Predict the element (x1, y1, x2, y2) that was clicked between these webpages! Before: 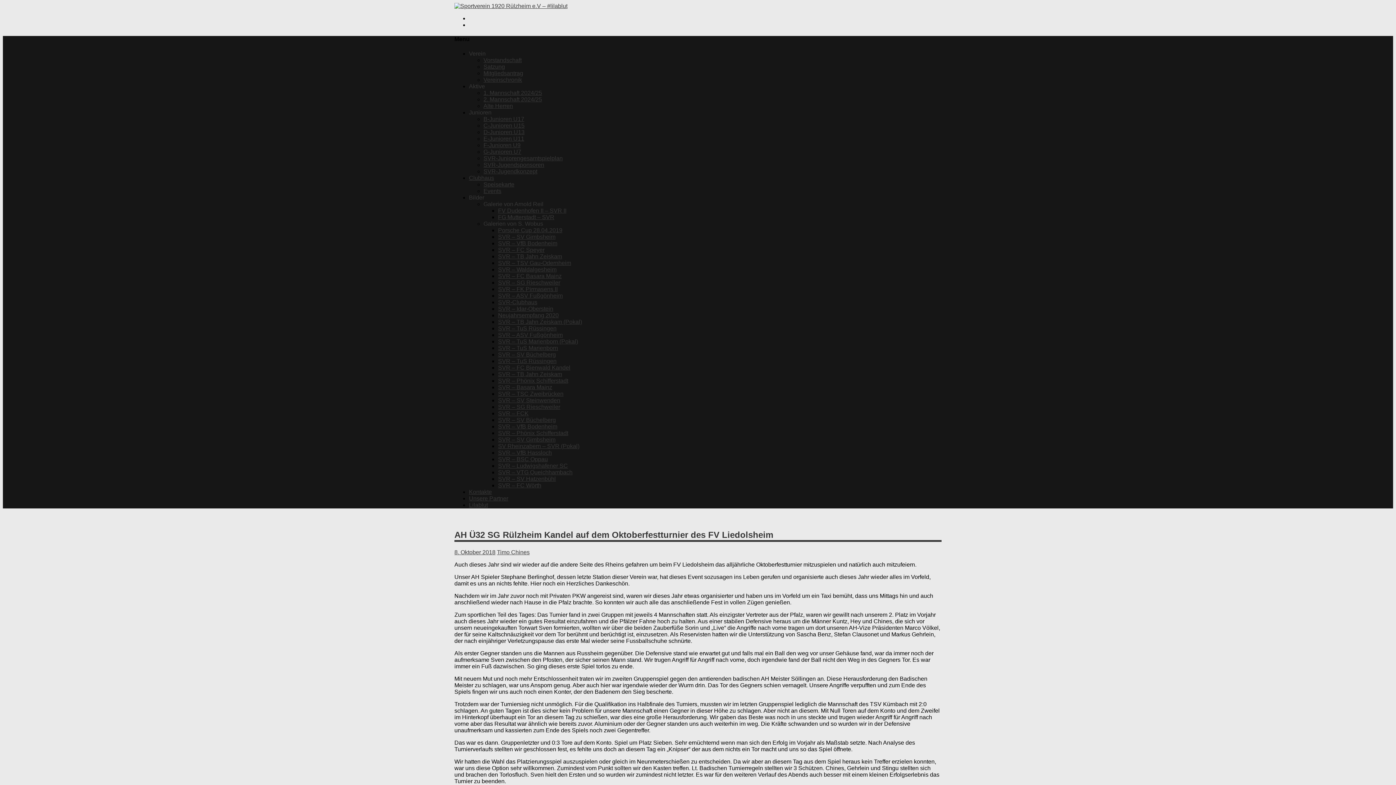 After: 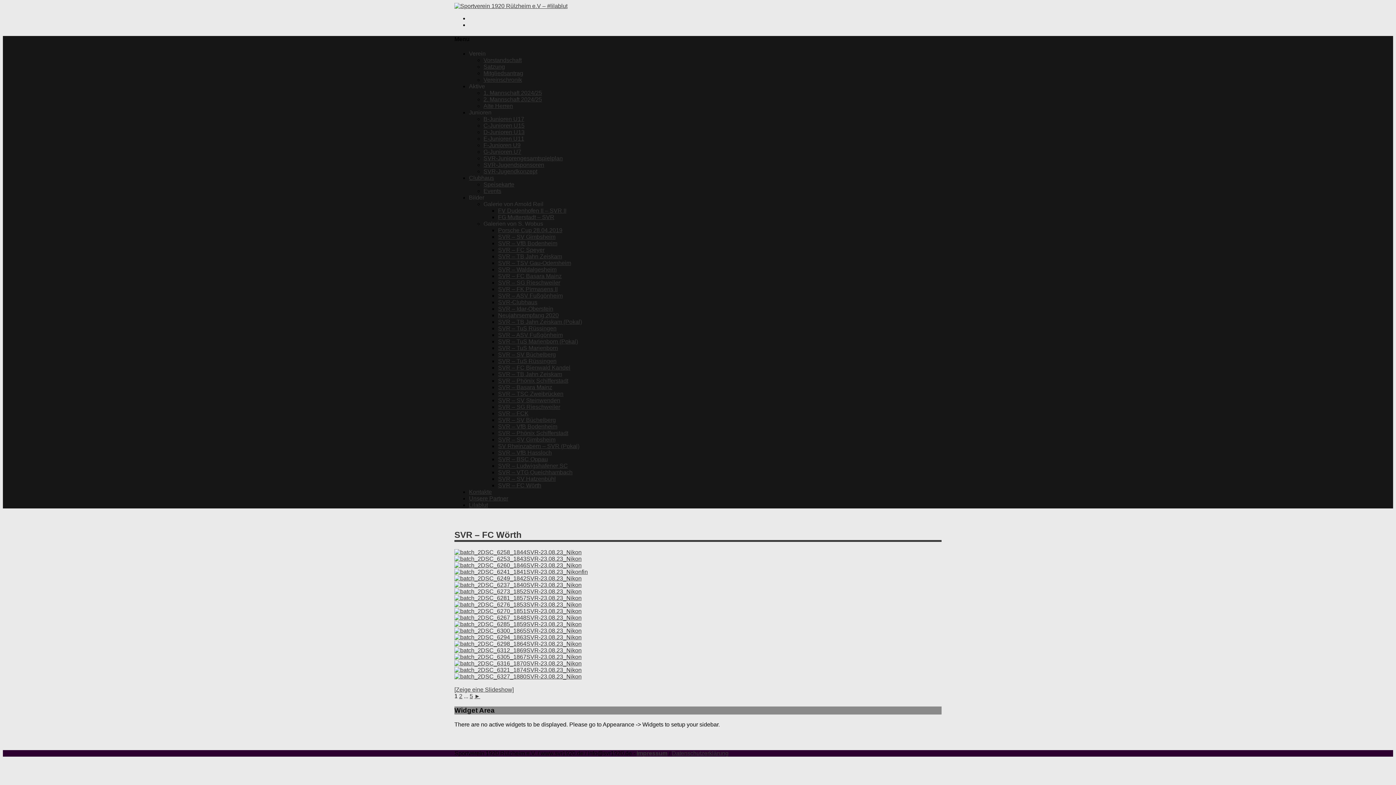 Action: label: SVR – FC Wörth bbox: (498, 482, 541, 488)